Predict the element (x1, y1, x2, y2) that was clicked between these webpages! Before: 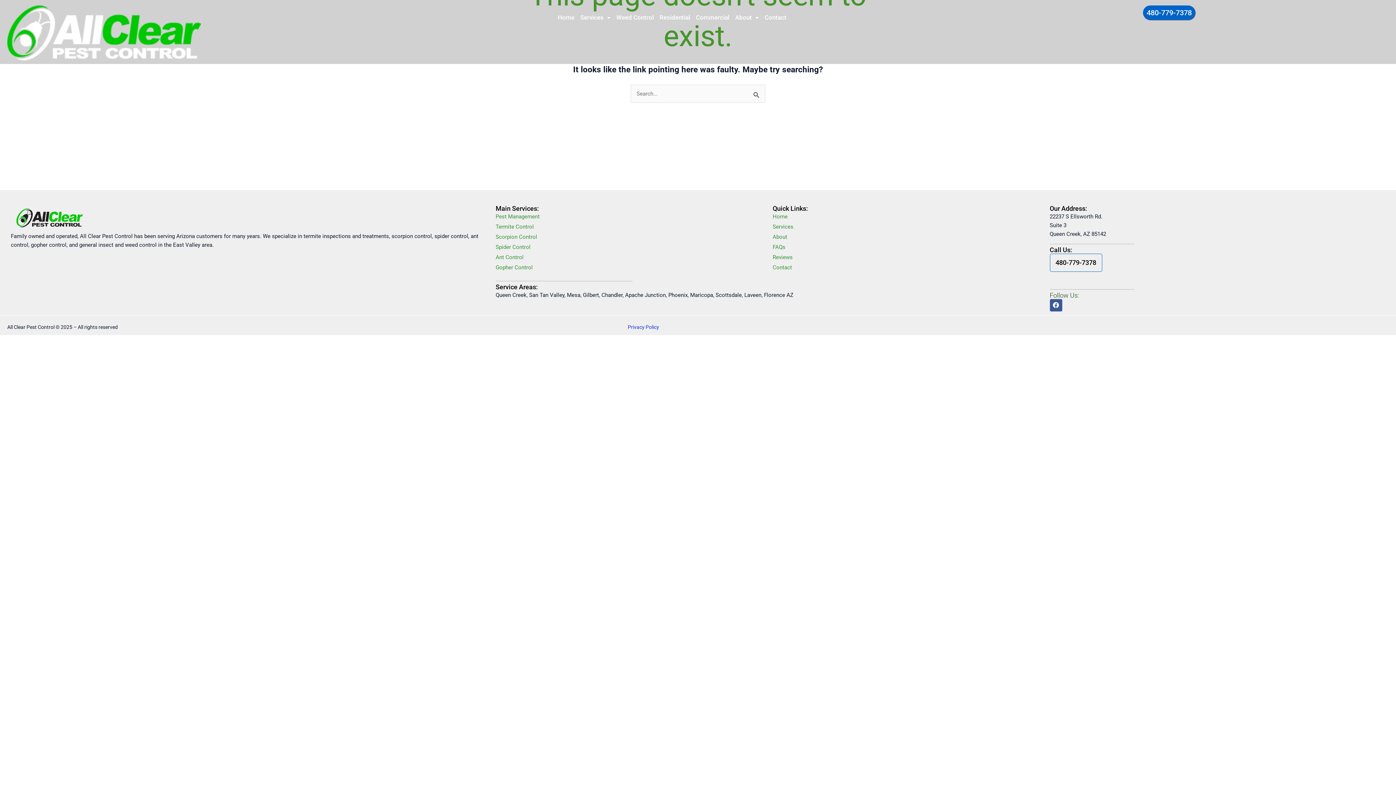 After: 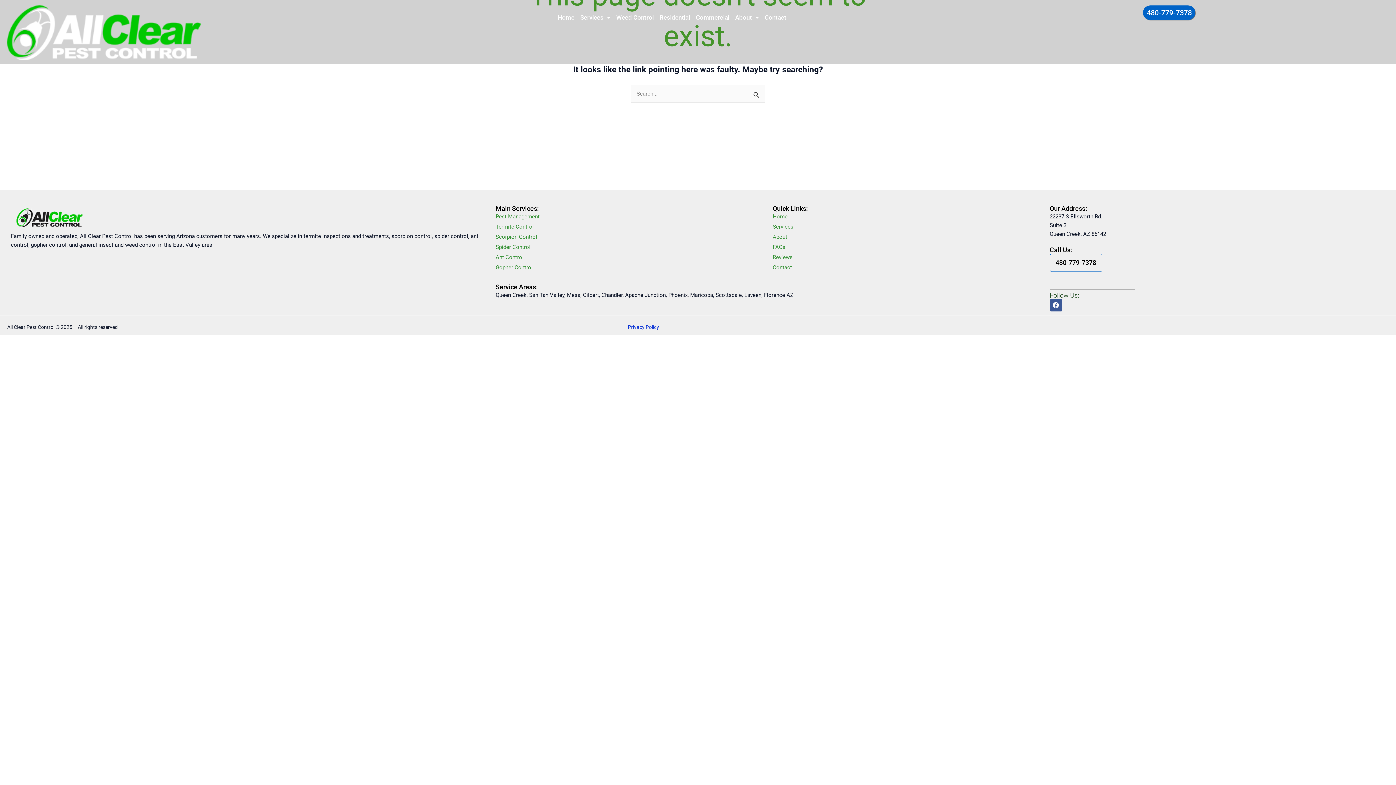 Action: label: Privacy Policy bbox: (628, 324, 659, 330)